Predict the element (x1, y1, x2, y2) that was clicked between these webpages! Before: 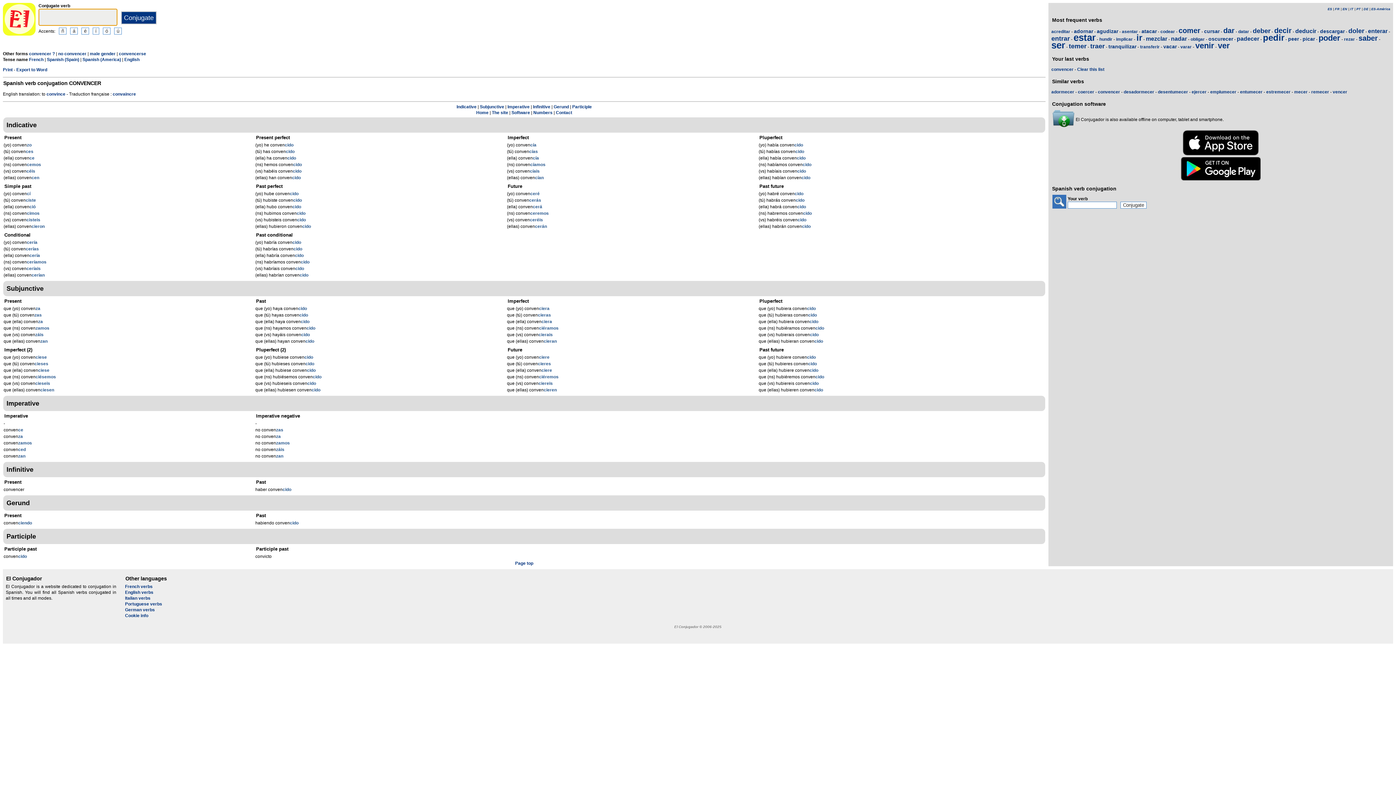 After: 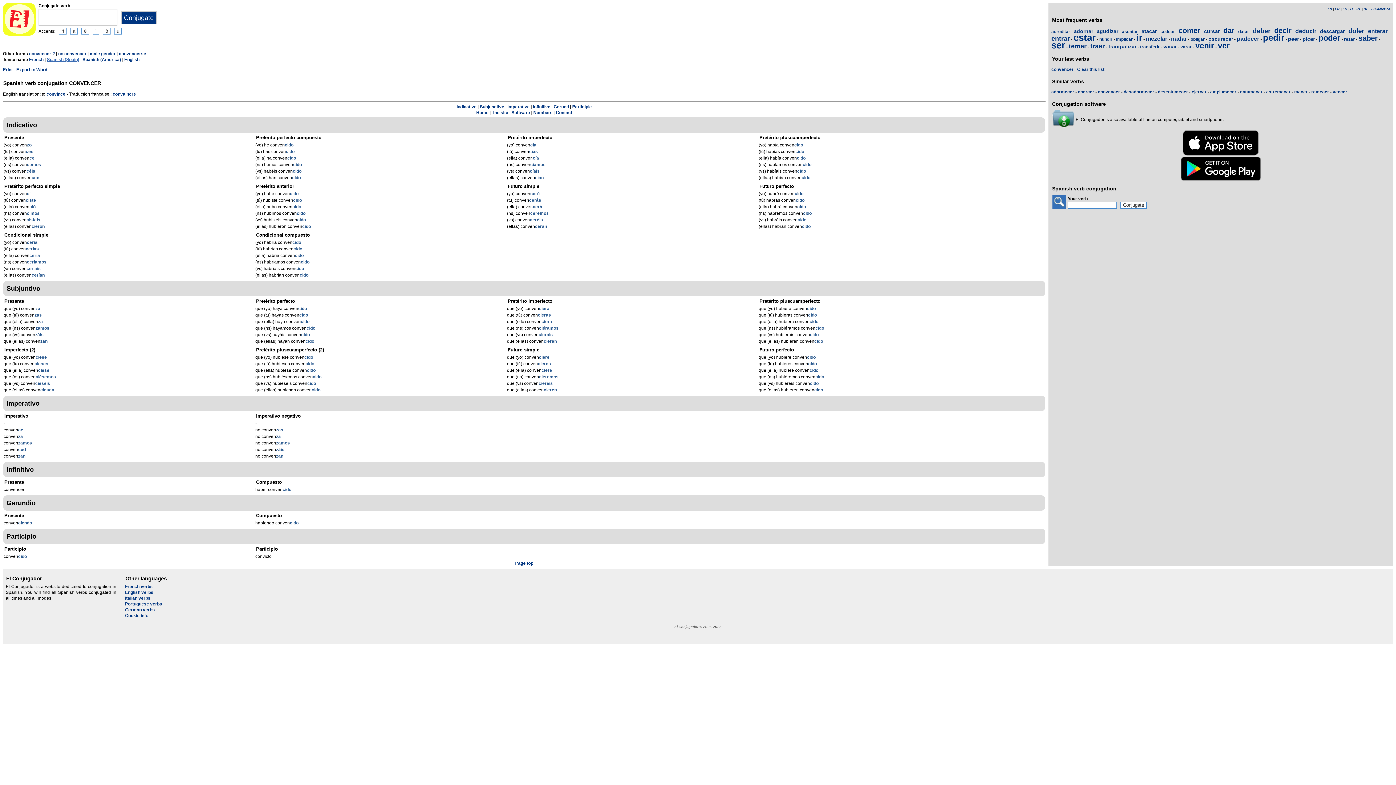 Action: label: Spanish (Spain) bbox: (46, 57, 79, 62)